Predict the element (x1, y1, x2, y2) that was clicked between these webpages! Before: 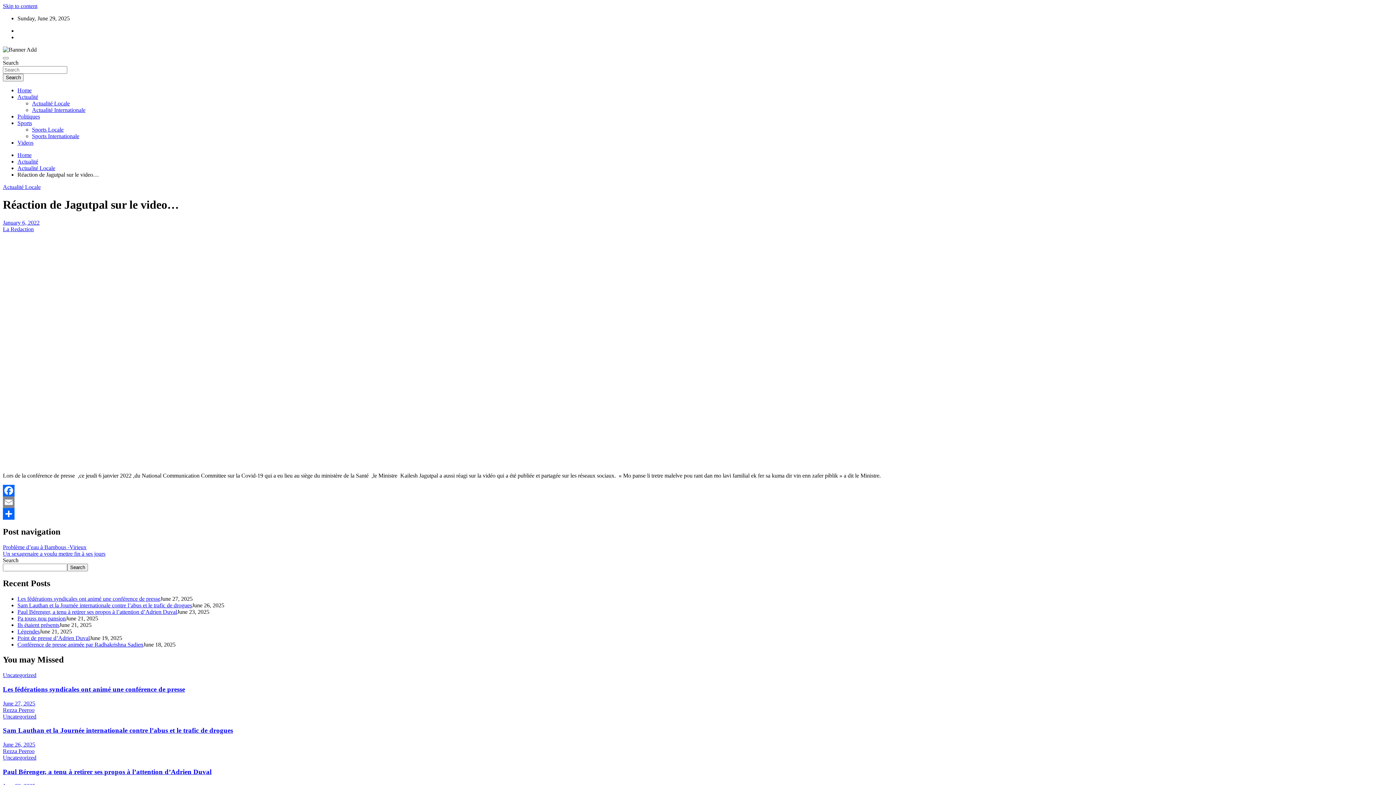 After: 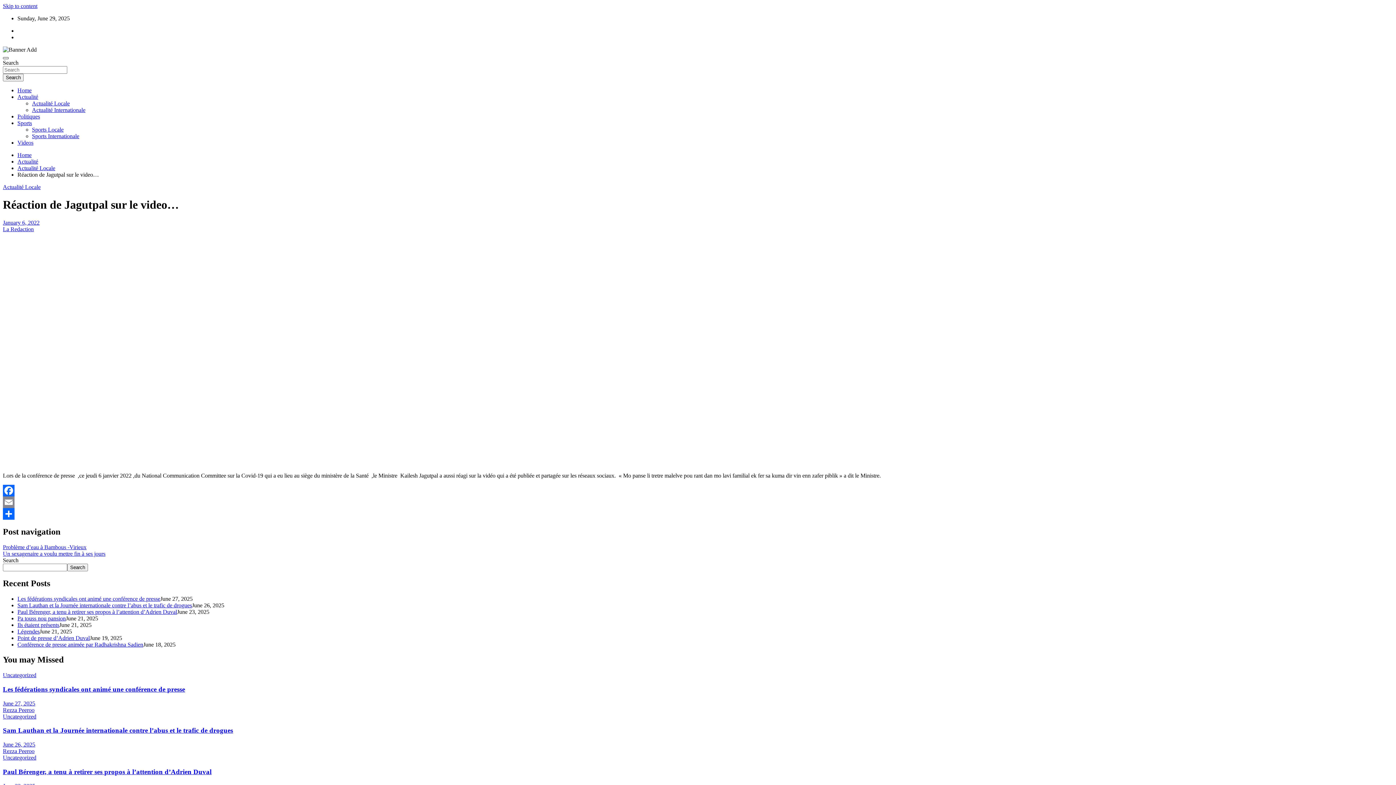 Action: bbox: (2, 57, 8, 59) label: Toggle navigation